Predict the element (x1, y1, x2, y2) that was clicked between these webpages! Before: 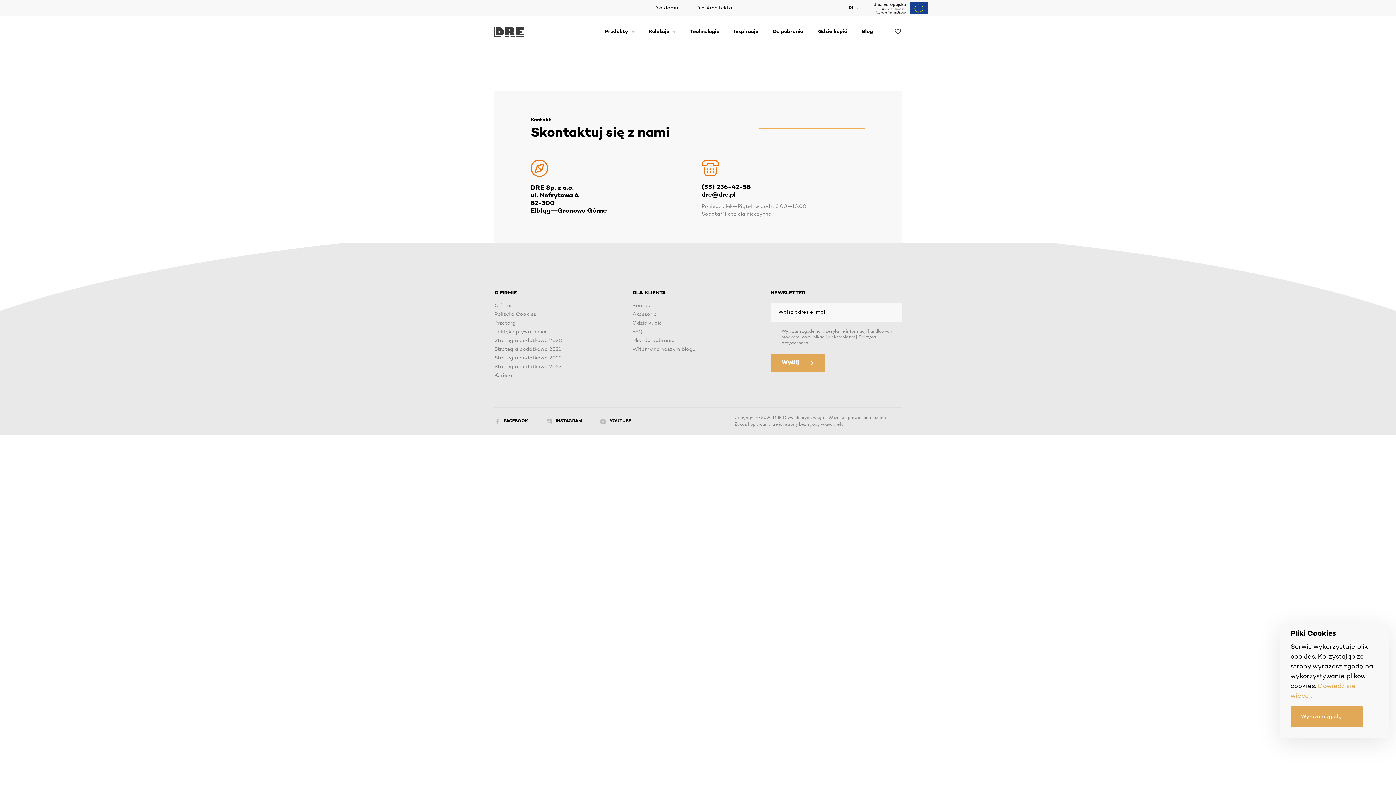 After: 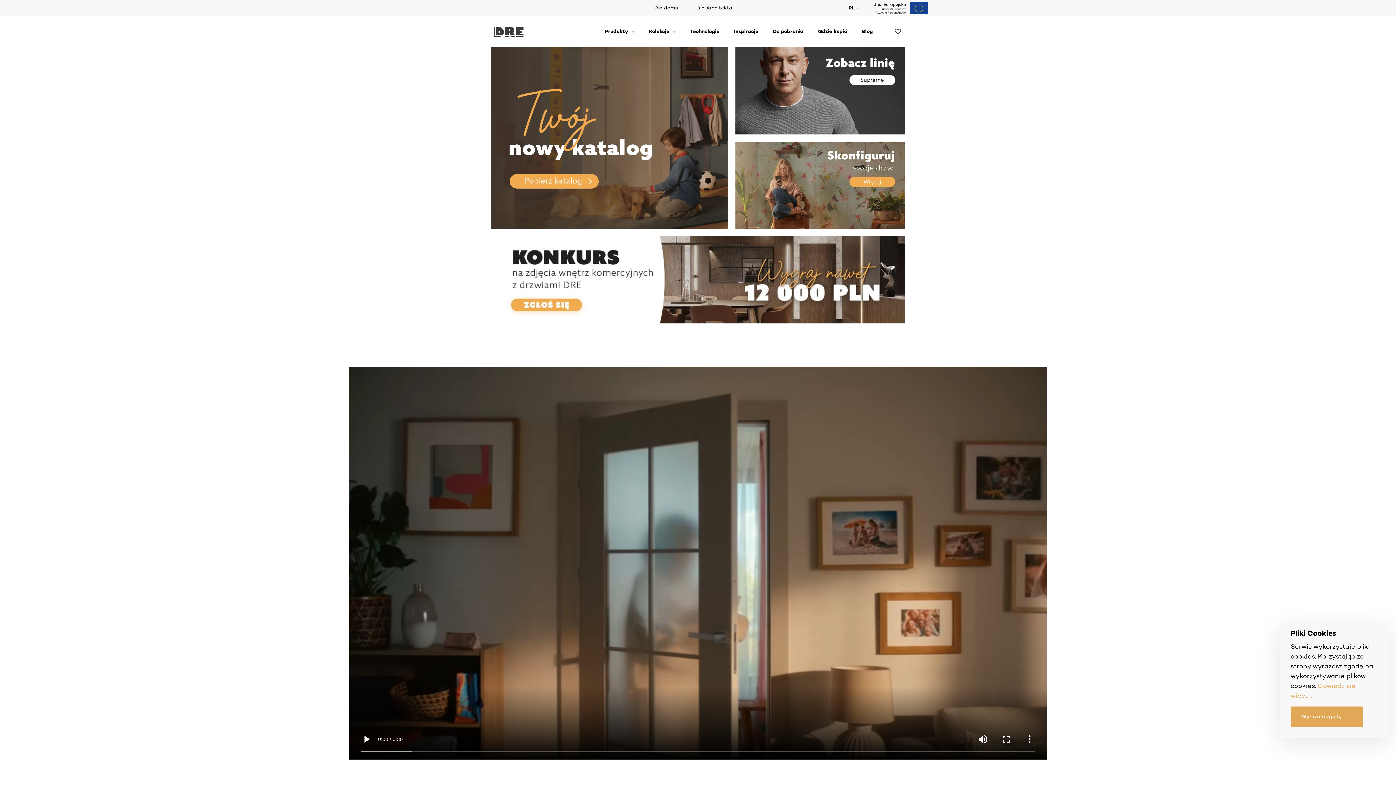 Action: bbox: (494, 26, 523, 36)